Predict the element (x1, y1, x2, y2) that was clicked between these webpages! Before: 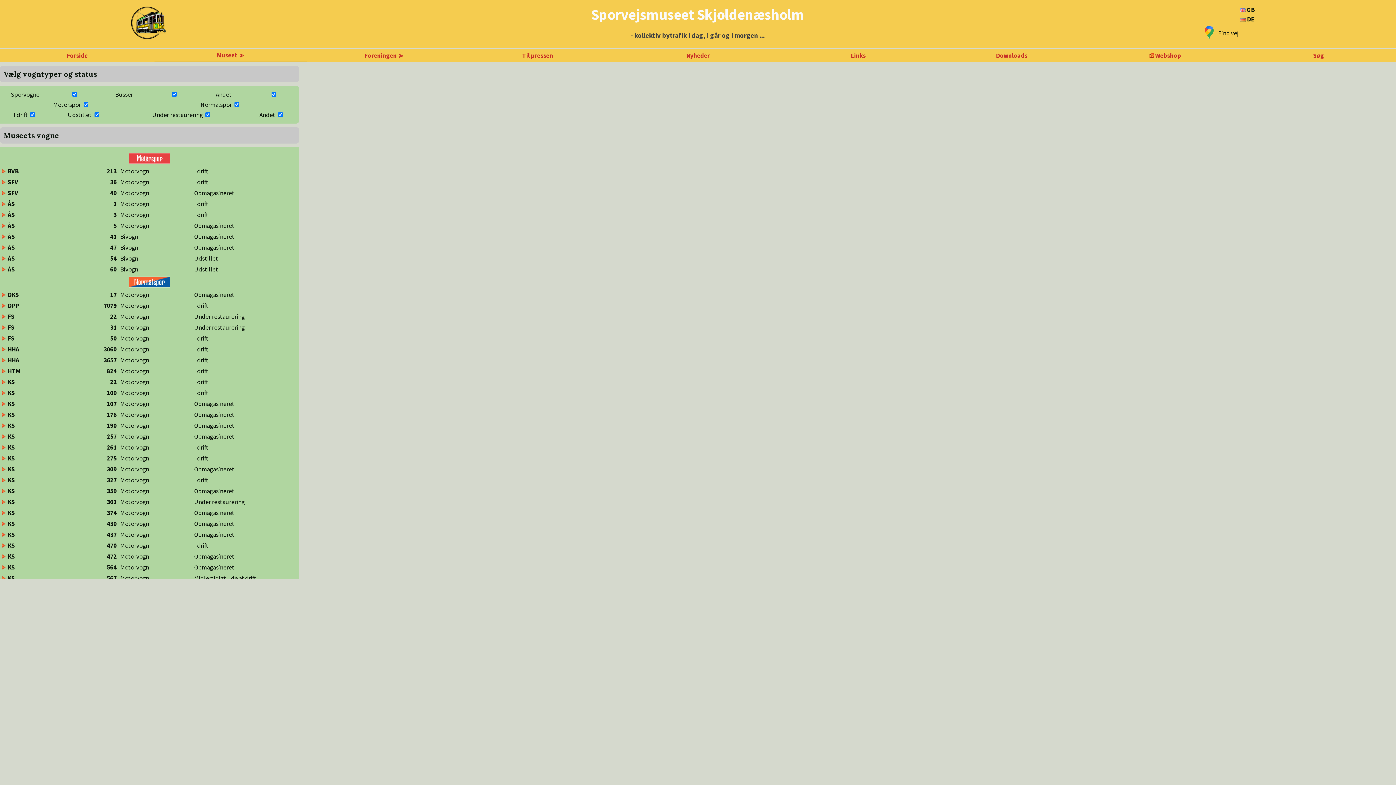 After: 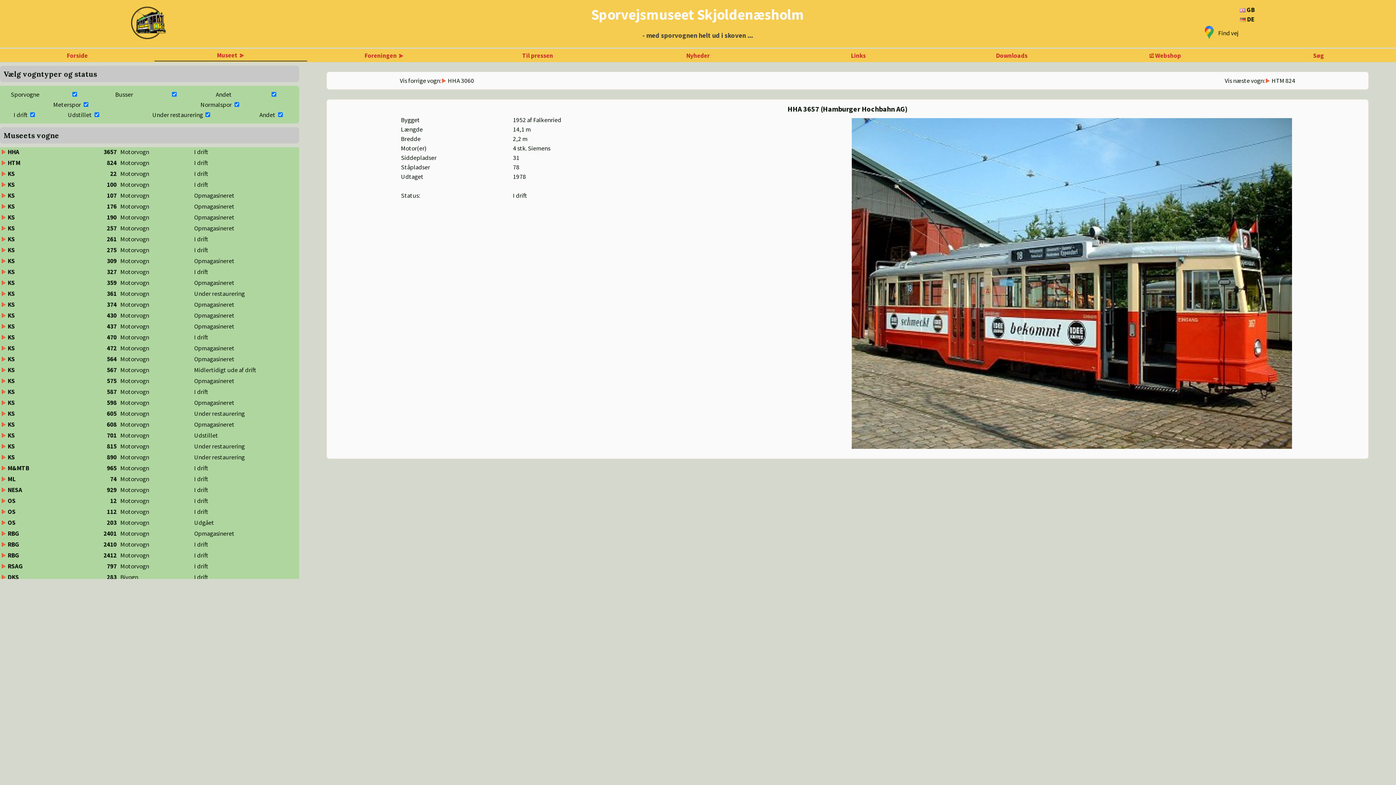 Action: label: HHA bbox: (1, 356, 19, 364)